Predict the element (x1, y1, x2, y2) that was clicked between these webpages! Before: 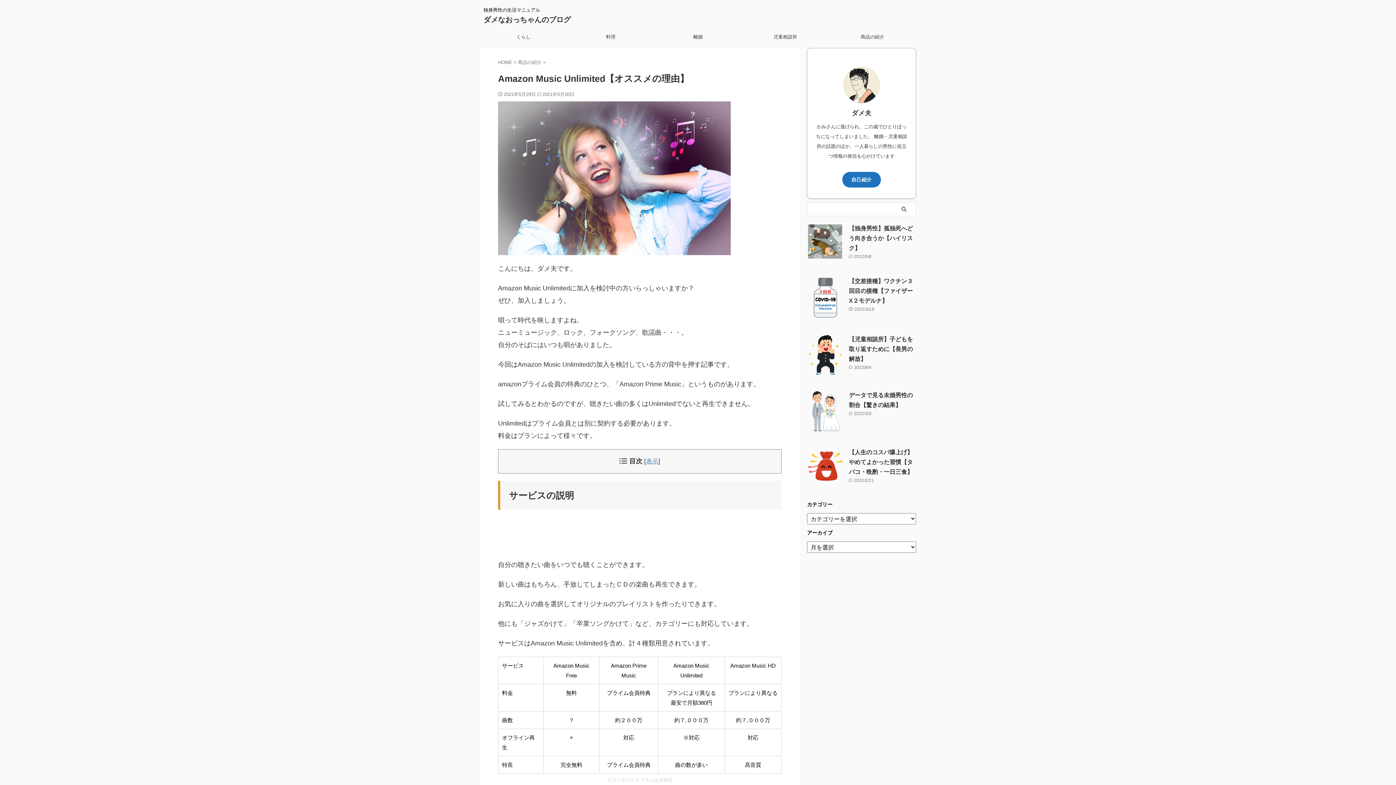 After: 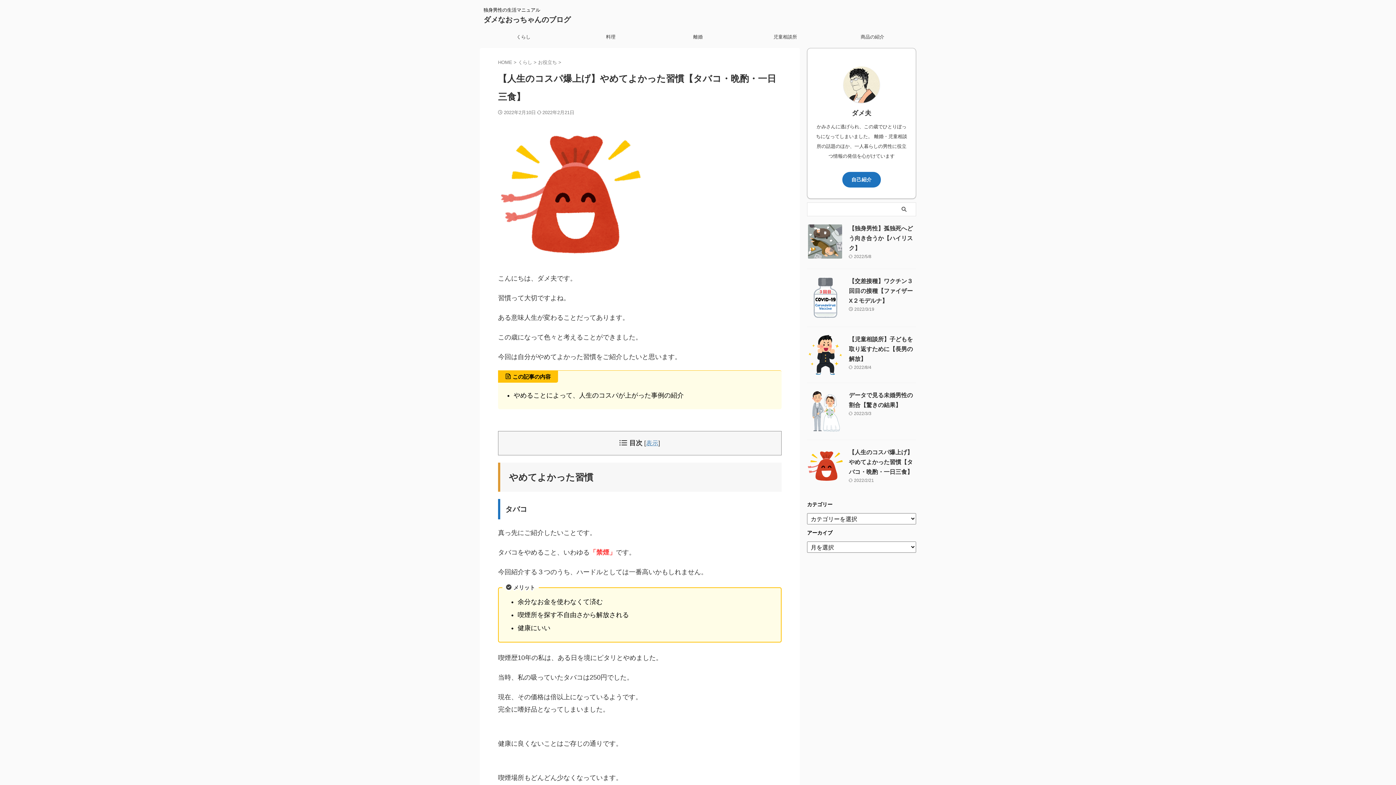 Action: bbox: (807, 477, 843, 483)